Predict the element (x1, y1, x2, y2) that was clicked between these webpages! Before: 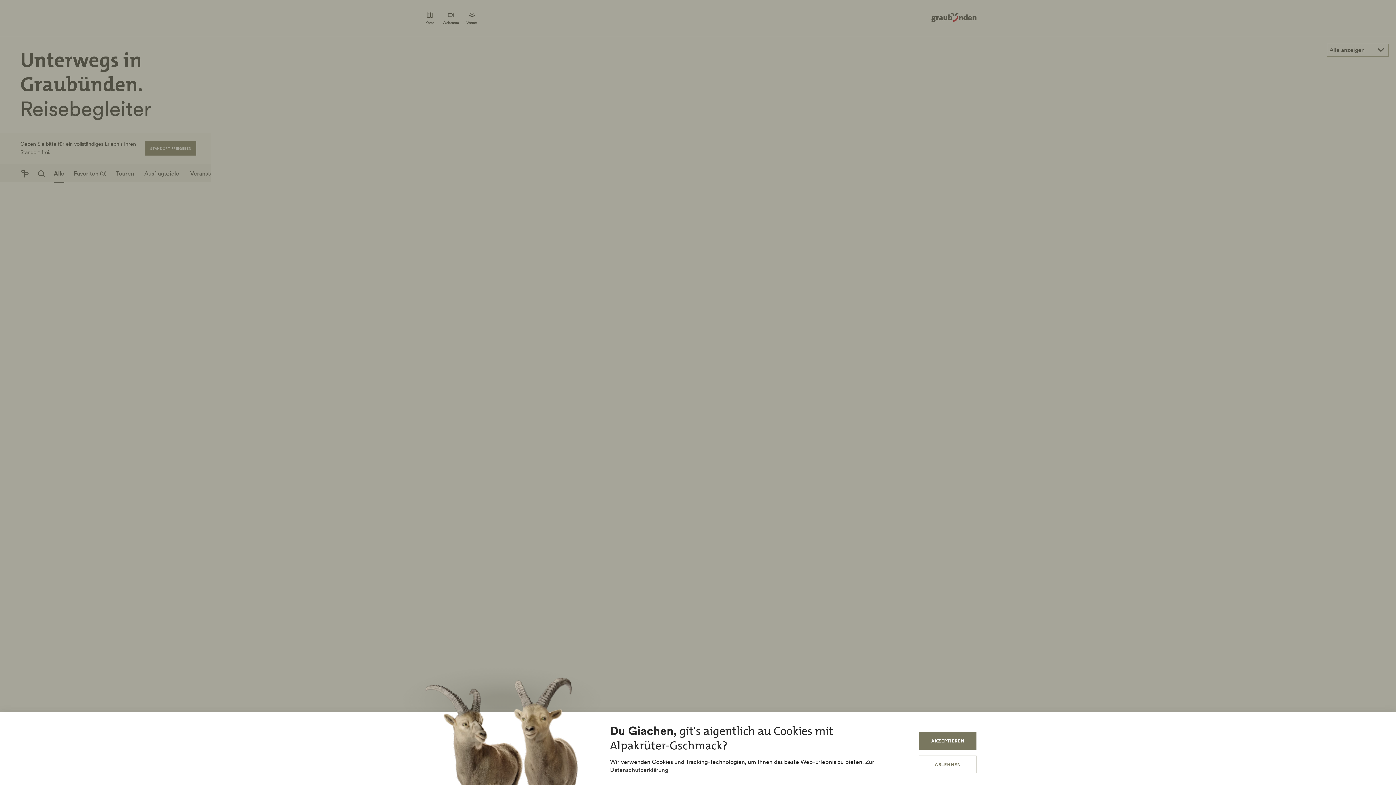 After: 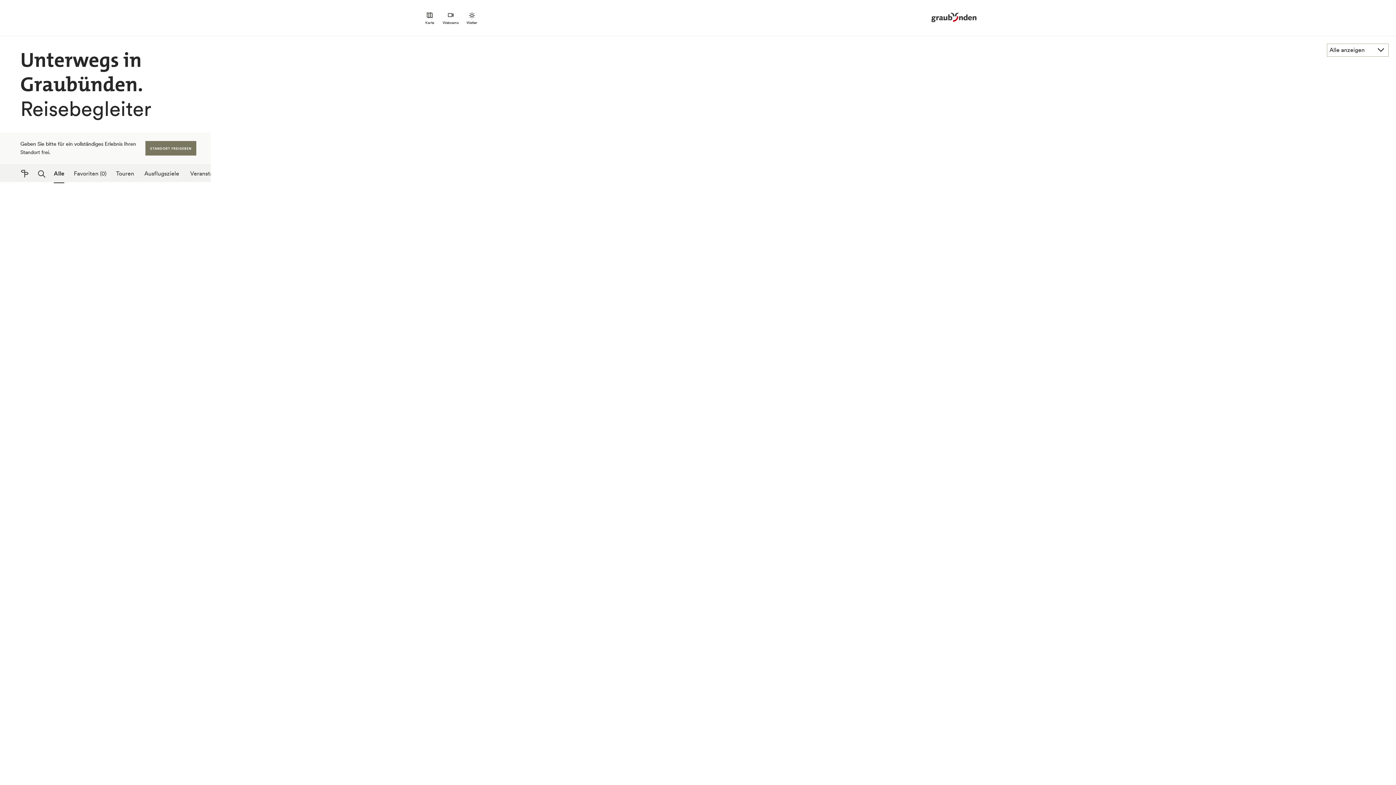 Action: bbox: (919, 756, 976, 773) label: ABLEHNEN